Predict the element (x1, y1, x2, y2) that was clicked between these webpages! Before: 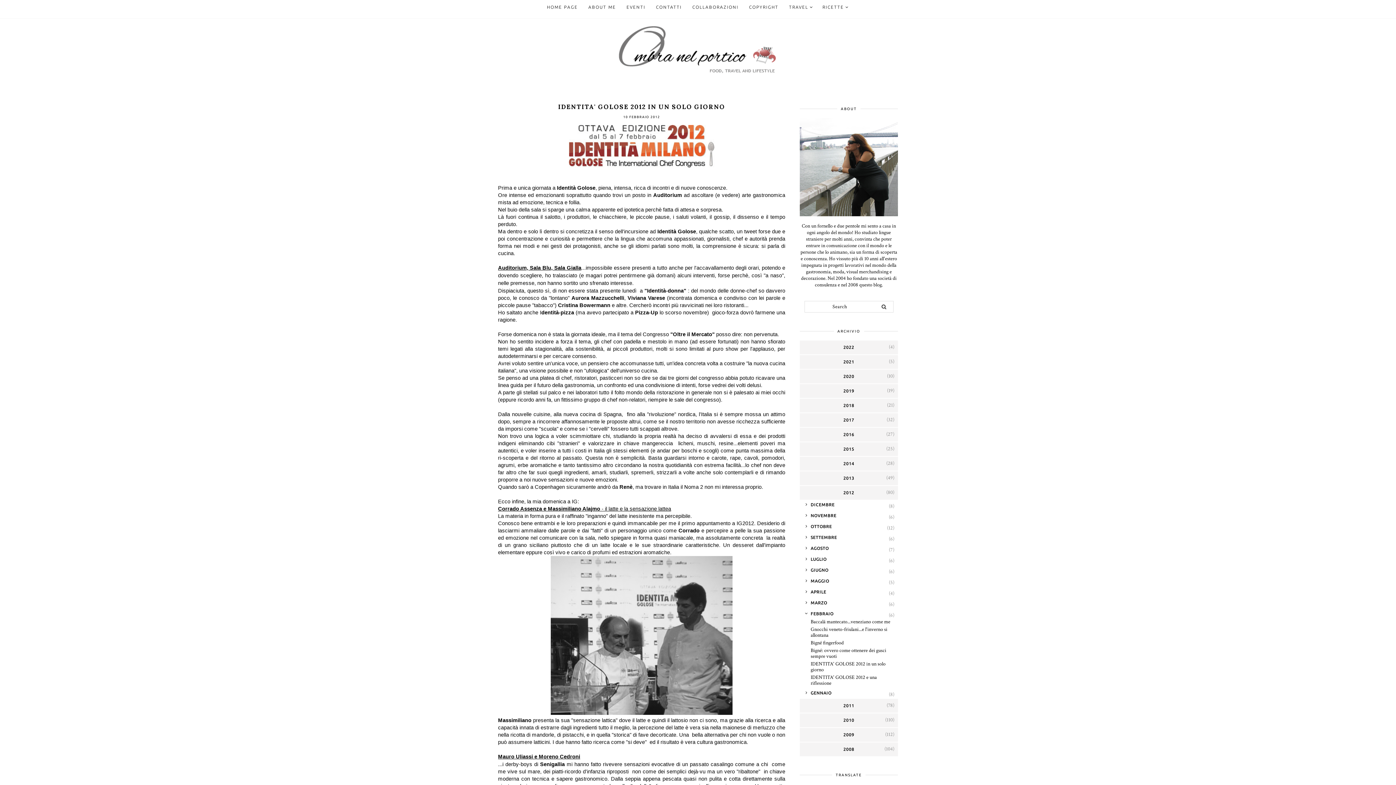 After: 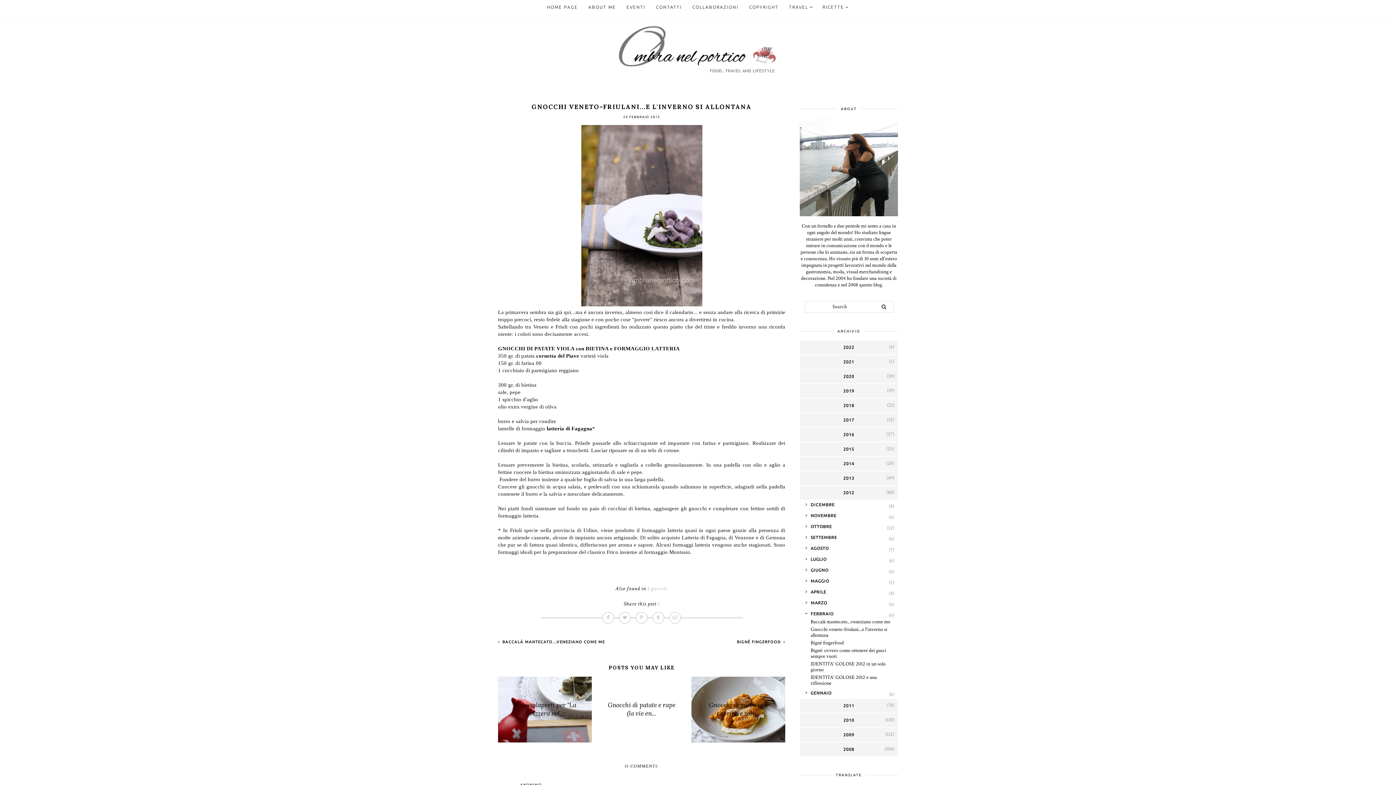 Action: label: Gnocchi veneto-friulani...e l'inverno si allontana bbox: (810, 626, 887, 638)